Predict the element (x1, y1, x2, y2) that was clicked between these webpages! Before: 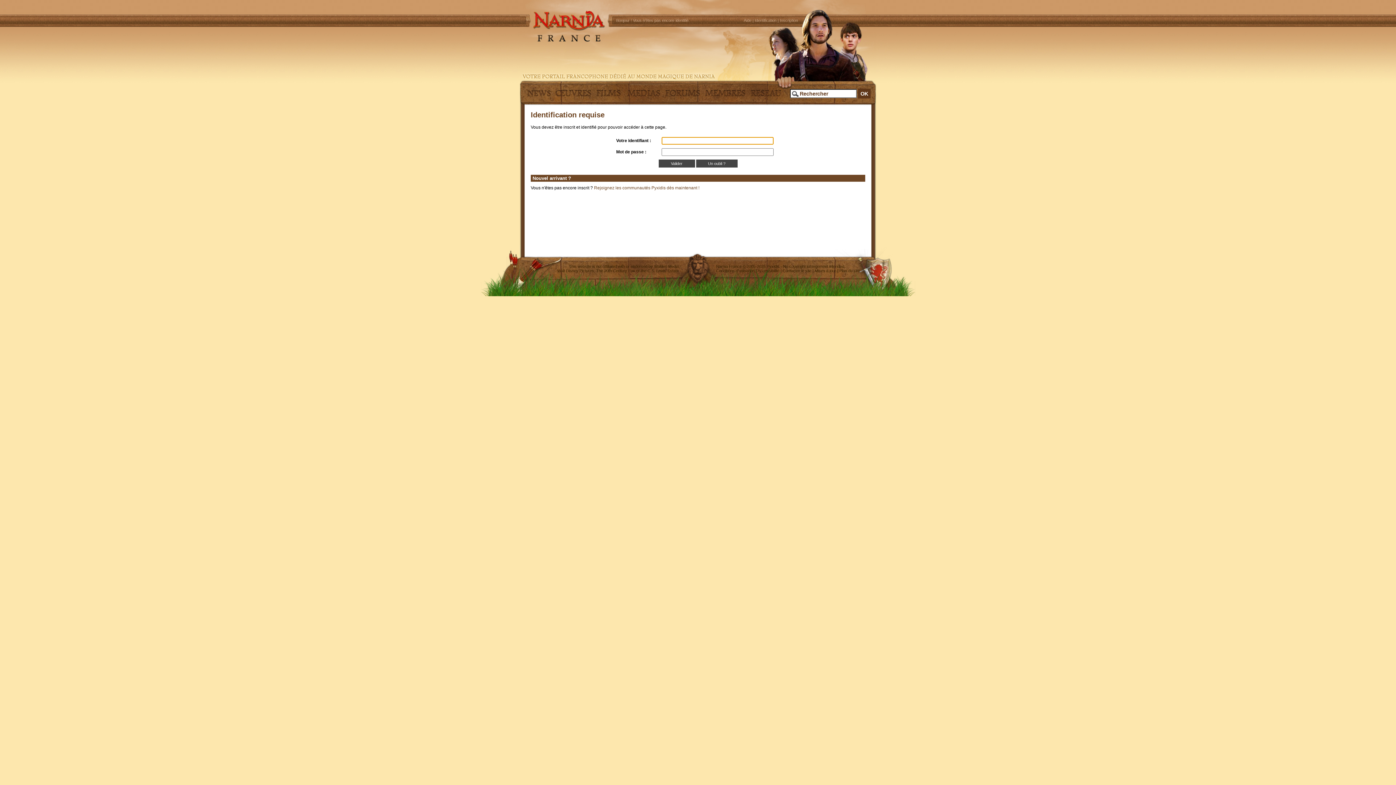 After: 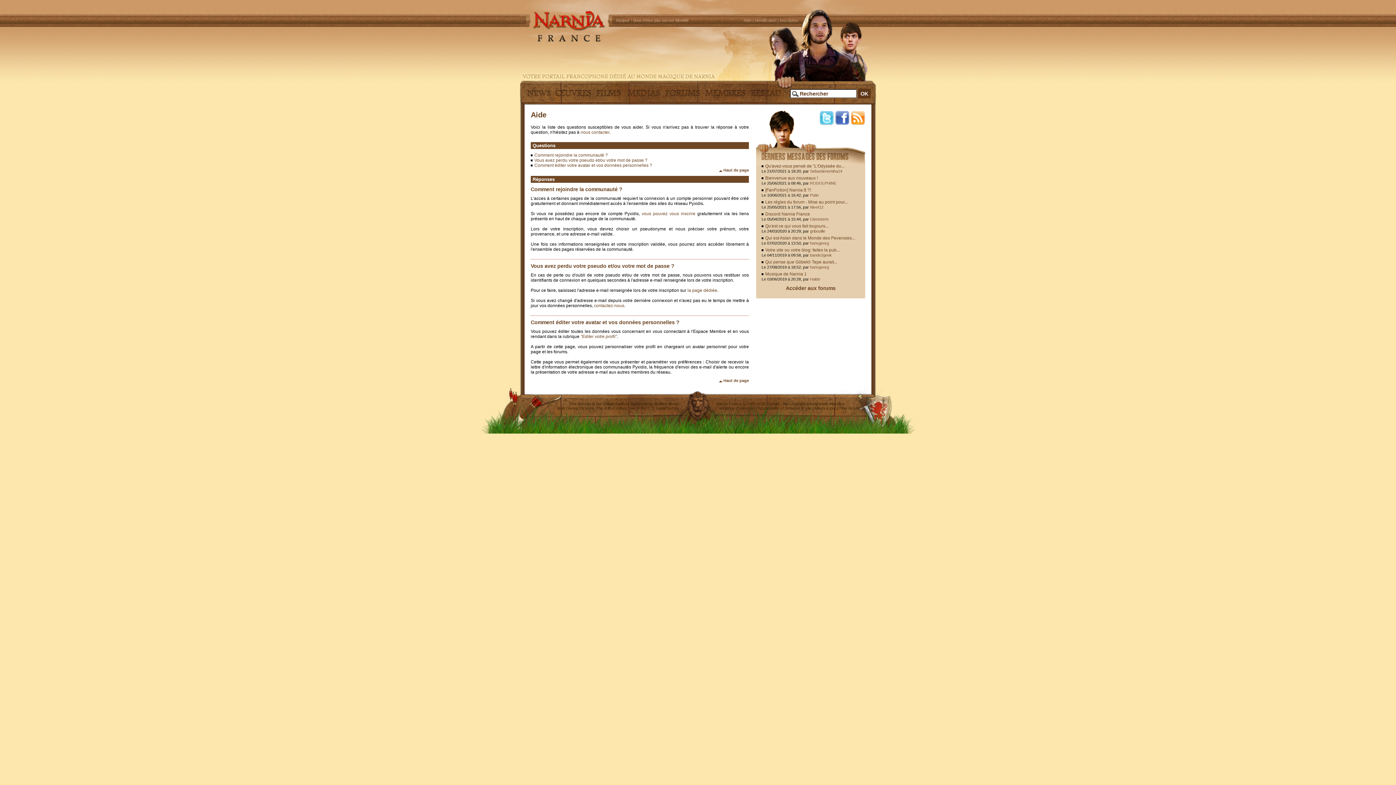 Action: bbox: (744, 18, 751, 22) label: Aide